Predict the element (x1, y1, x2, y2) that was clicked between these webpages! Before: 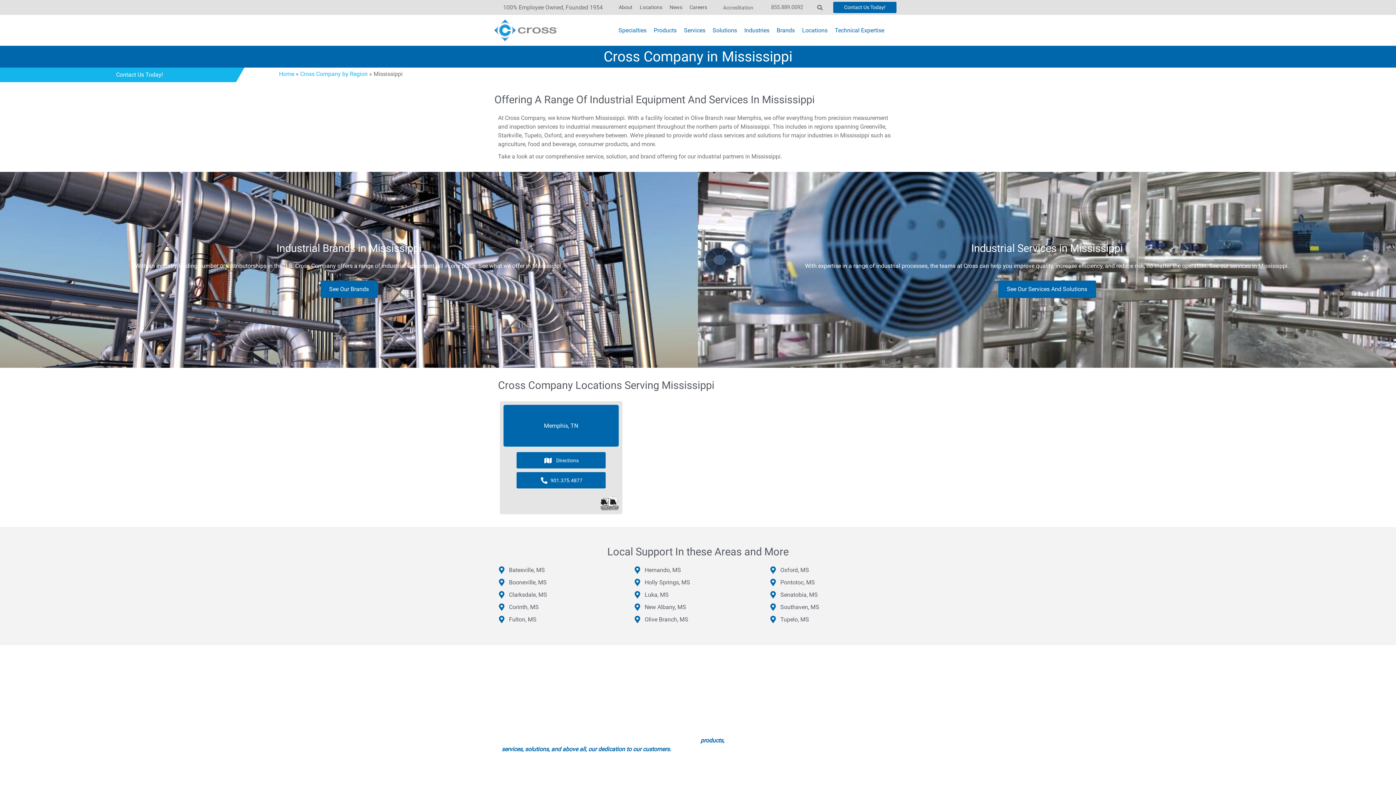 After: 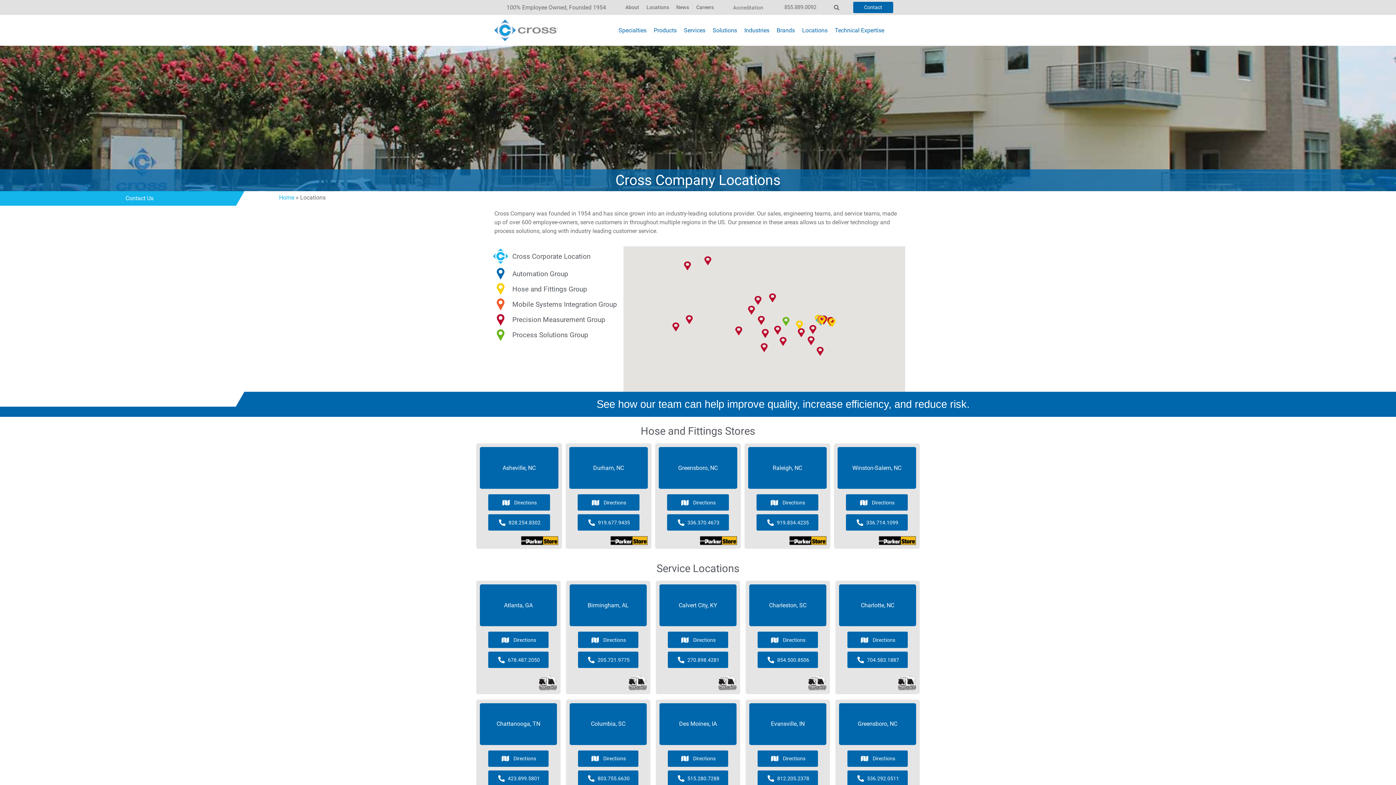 Action: label: Locations bbox: (798, 22, 831, 38)